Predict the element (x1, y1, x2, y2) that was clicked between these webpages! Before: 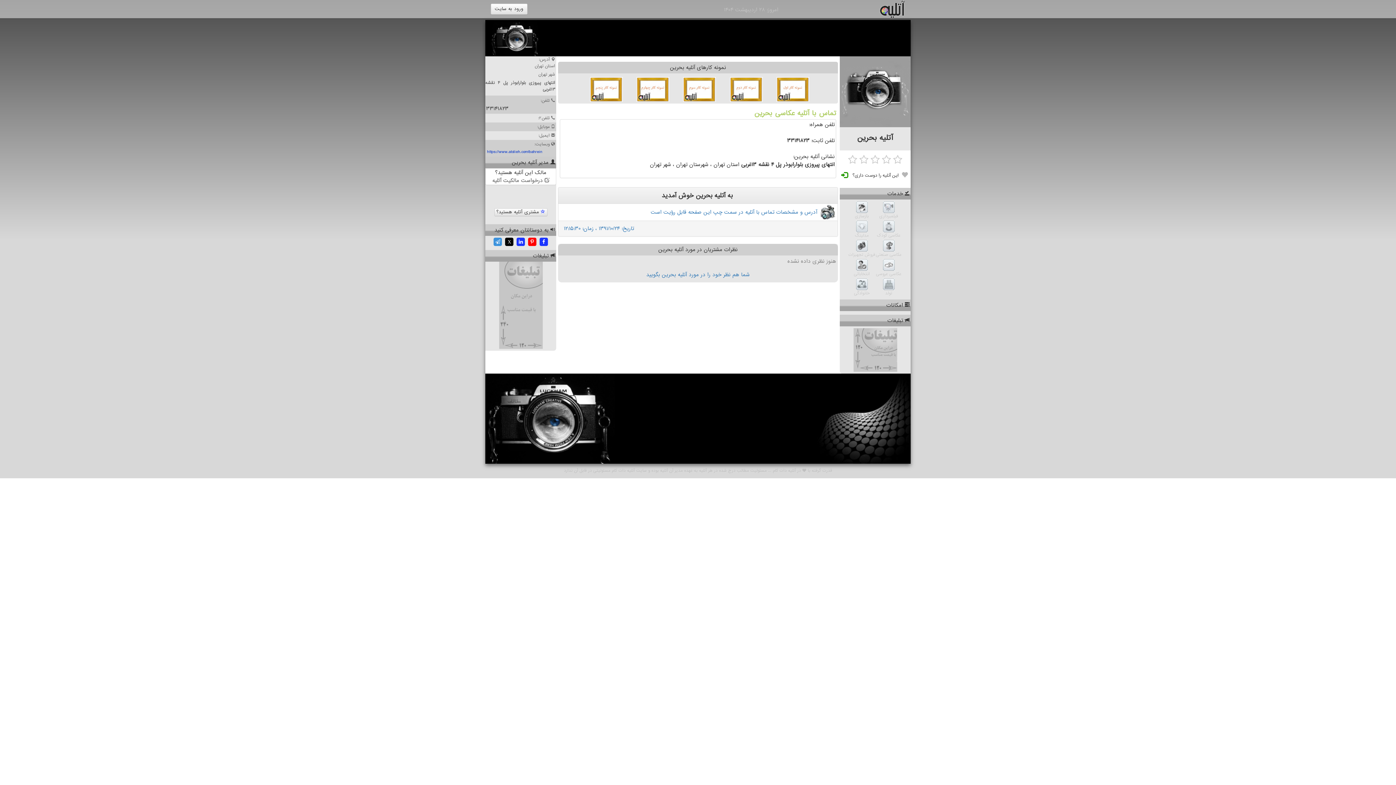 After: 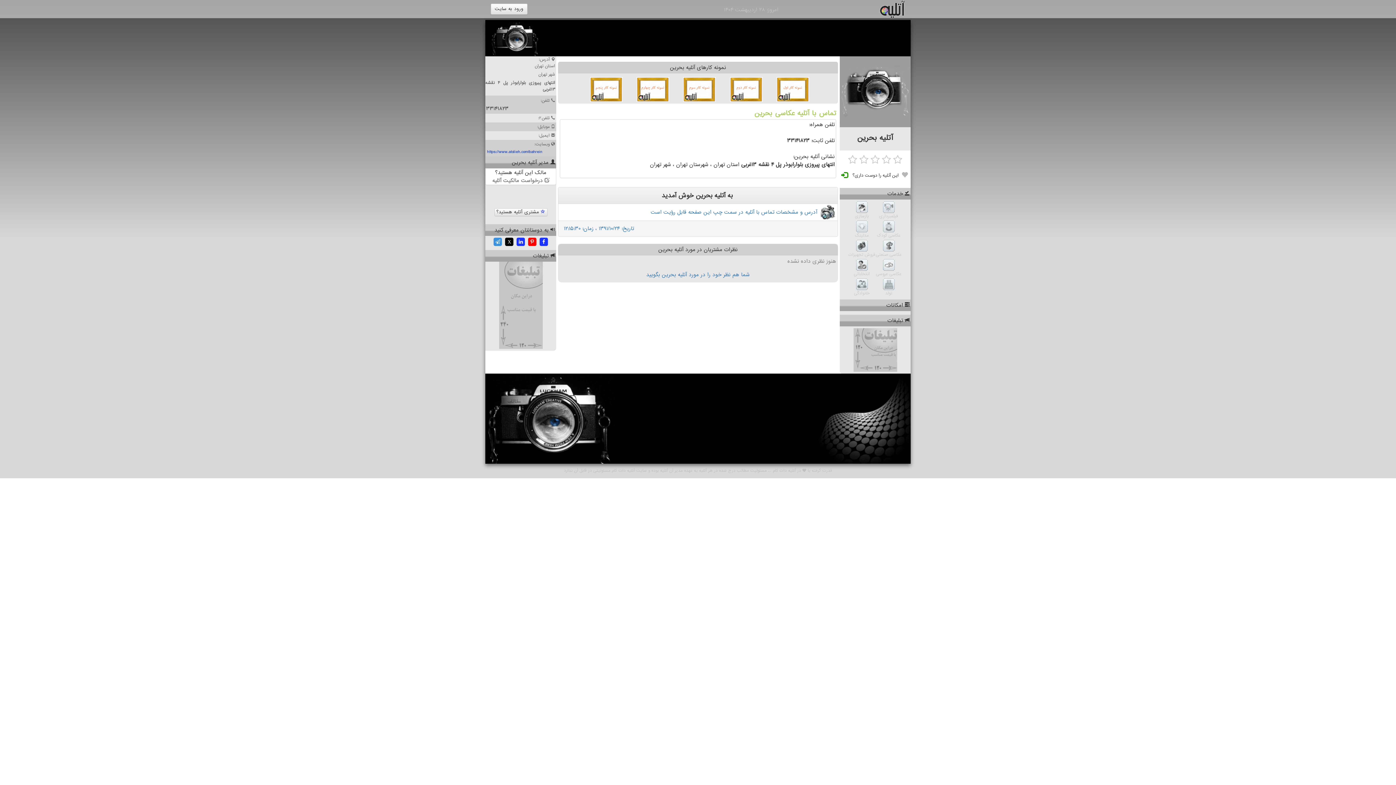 Action: bbox: (539, 238, 548, 246)